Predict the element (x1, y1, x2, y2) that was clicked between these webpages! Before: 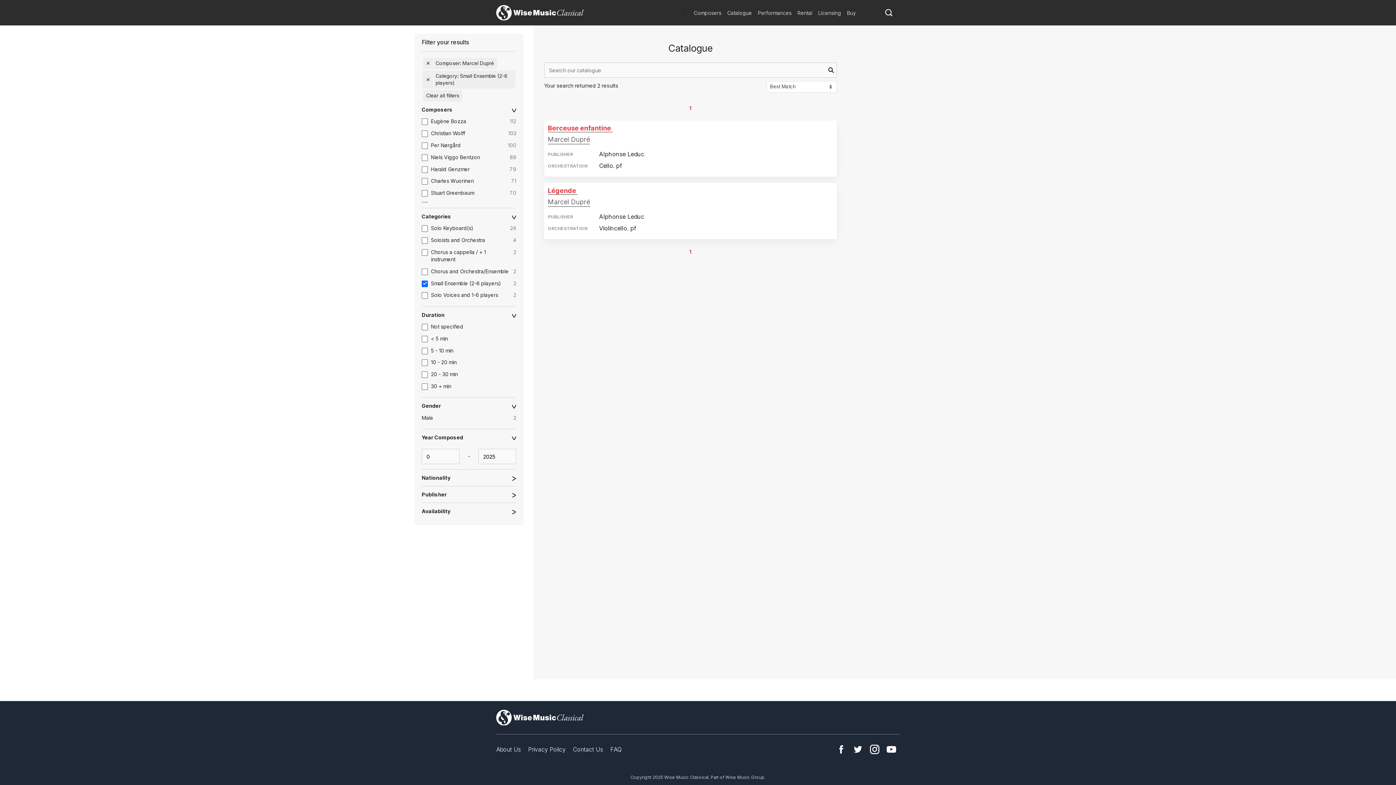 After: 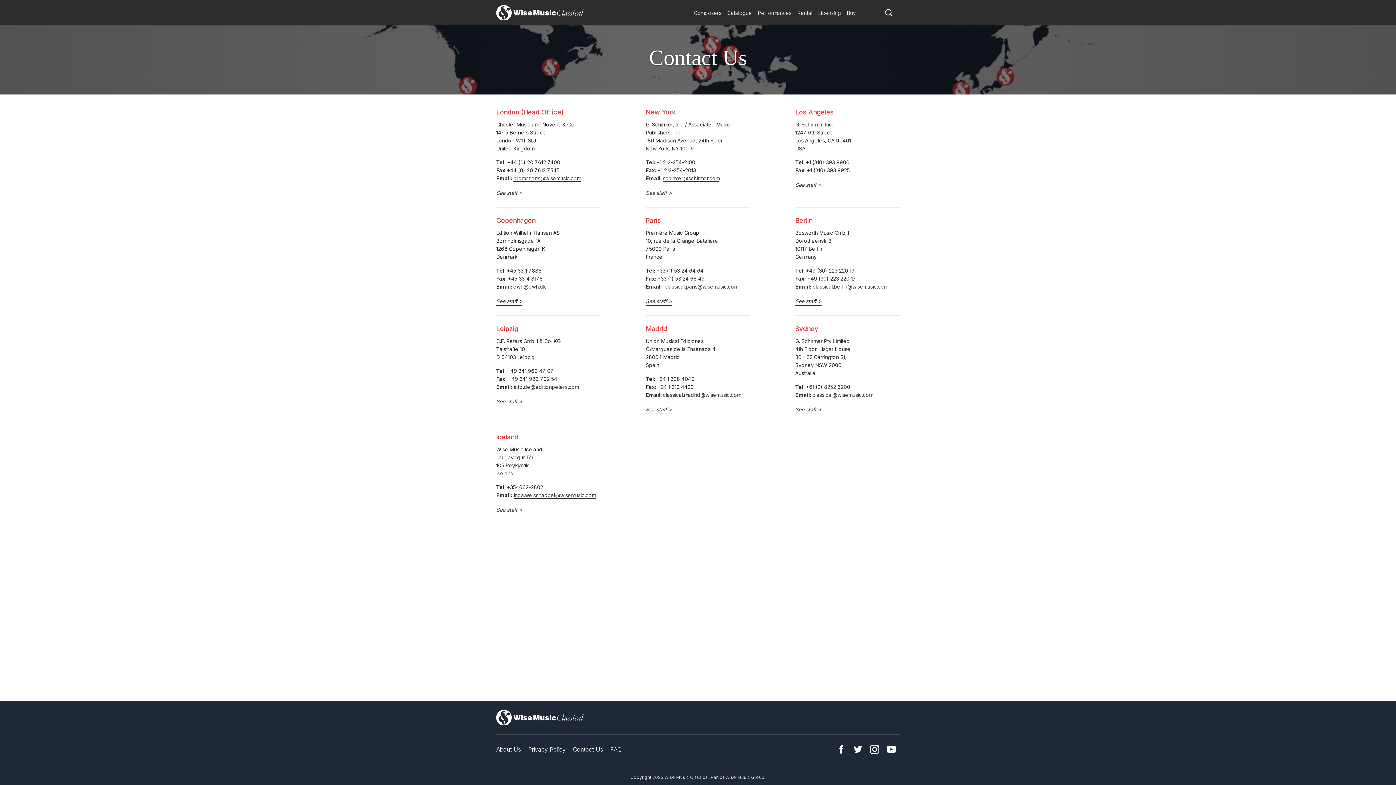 Action: label: Contact Us bbox: (573, 746, 603, 753)